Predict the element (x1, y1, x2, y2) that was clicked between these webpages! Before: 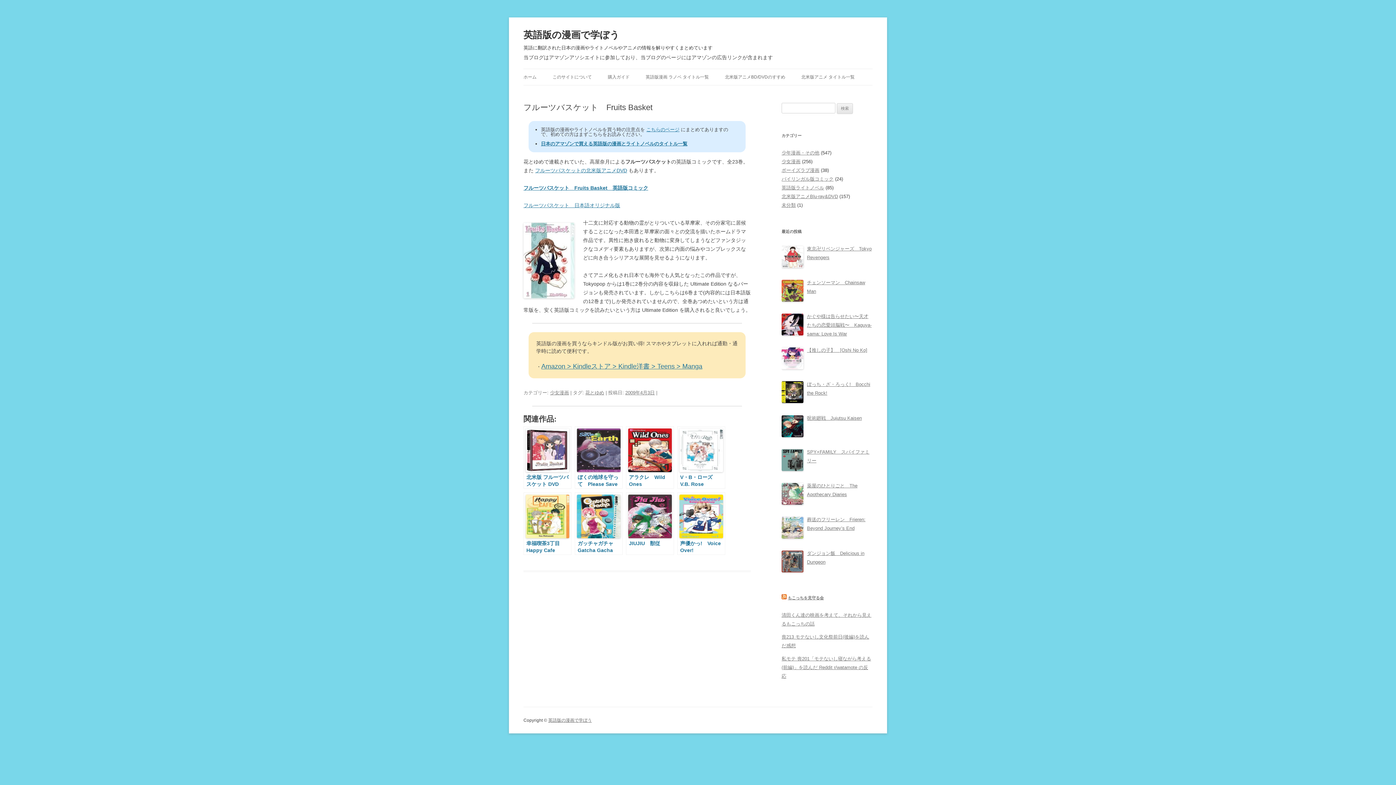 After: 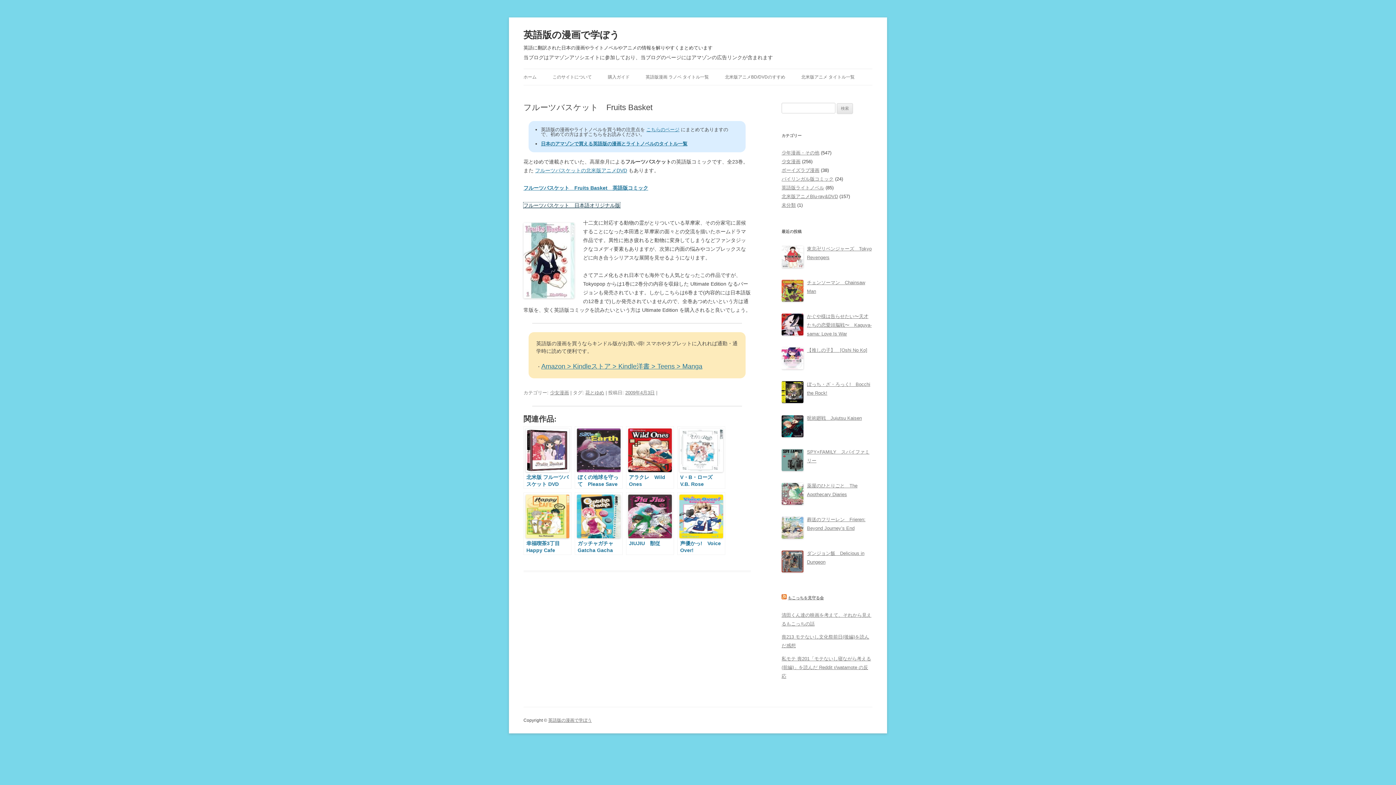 Action: bbox: (523, 202, 620, 208) label: フルーツバスケット　日本語オリジナル版